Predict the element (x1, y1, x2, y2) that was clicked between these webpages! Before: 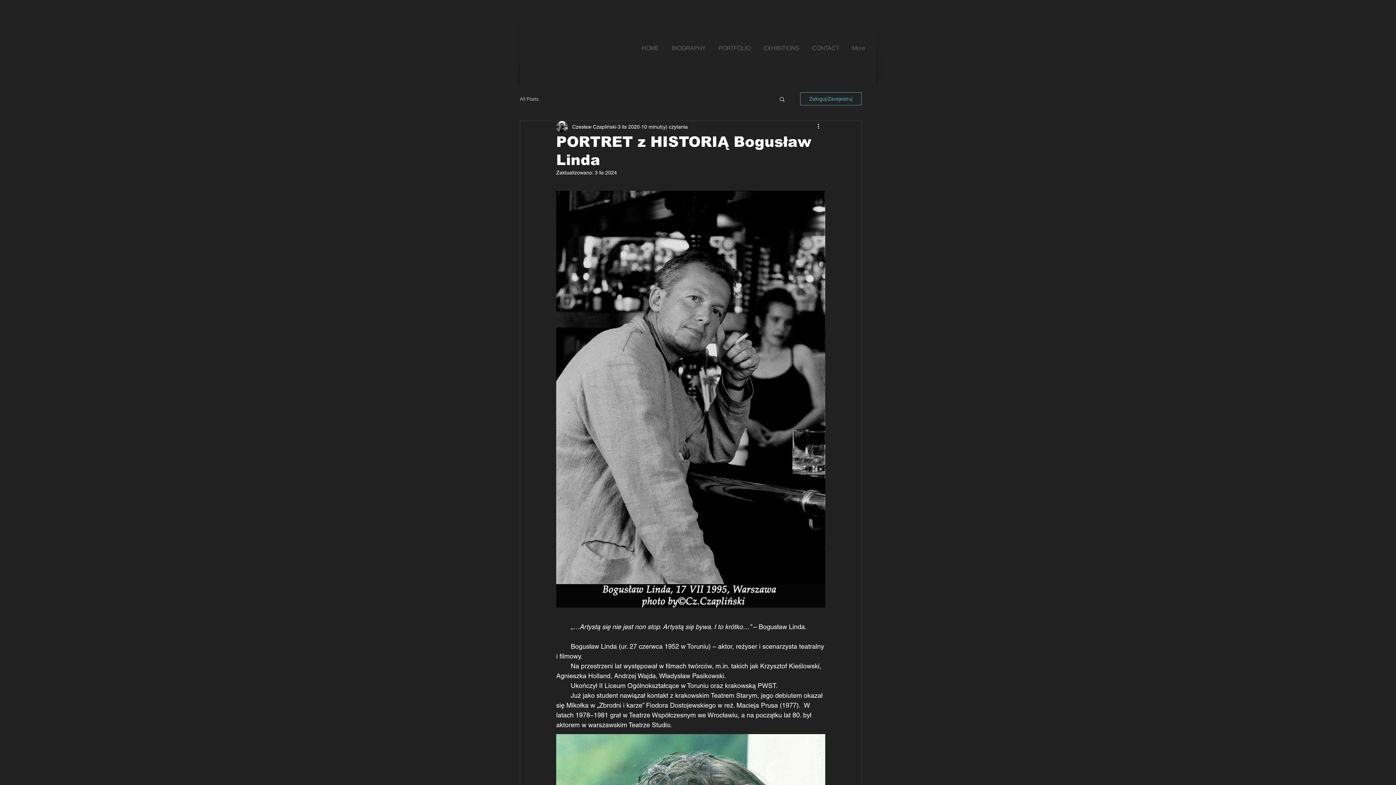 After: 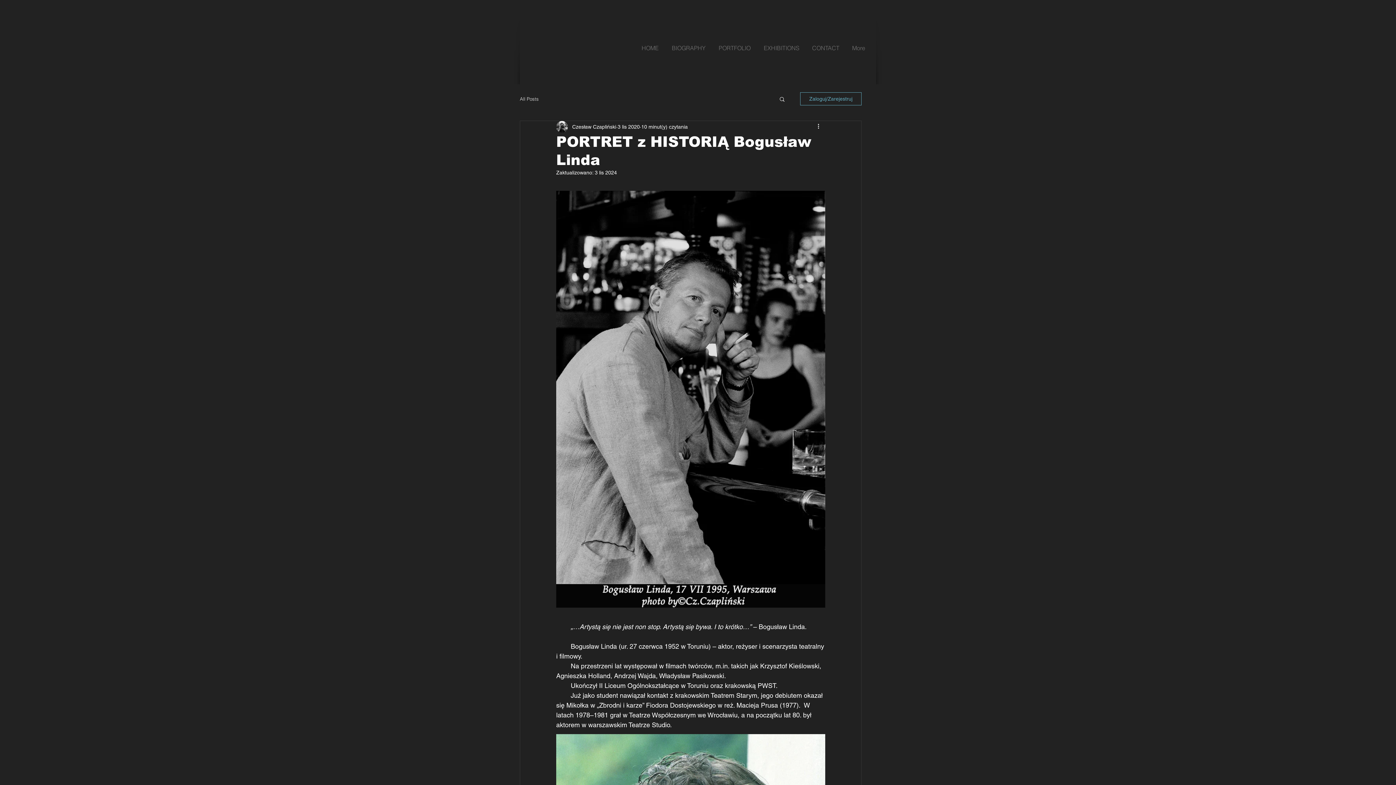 Action: bbox: (800, 92, 861, 105) label: Zaloguj/Zarejestruj